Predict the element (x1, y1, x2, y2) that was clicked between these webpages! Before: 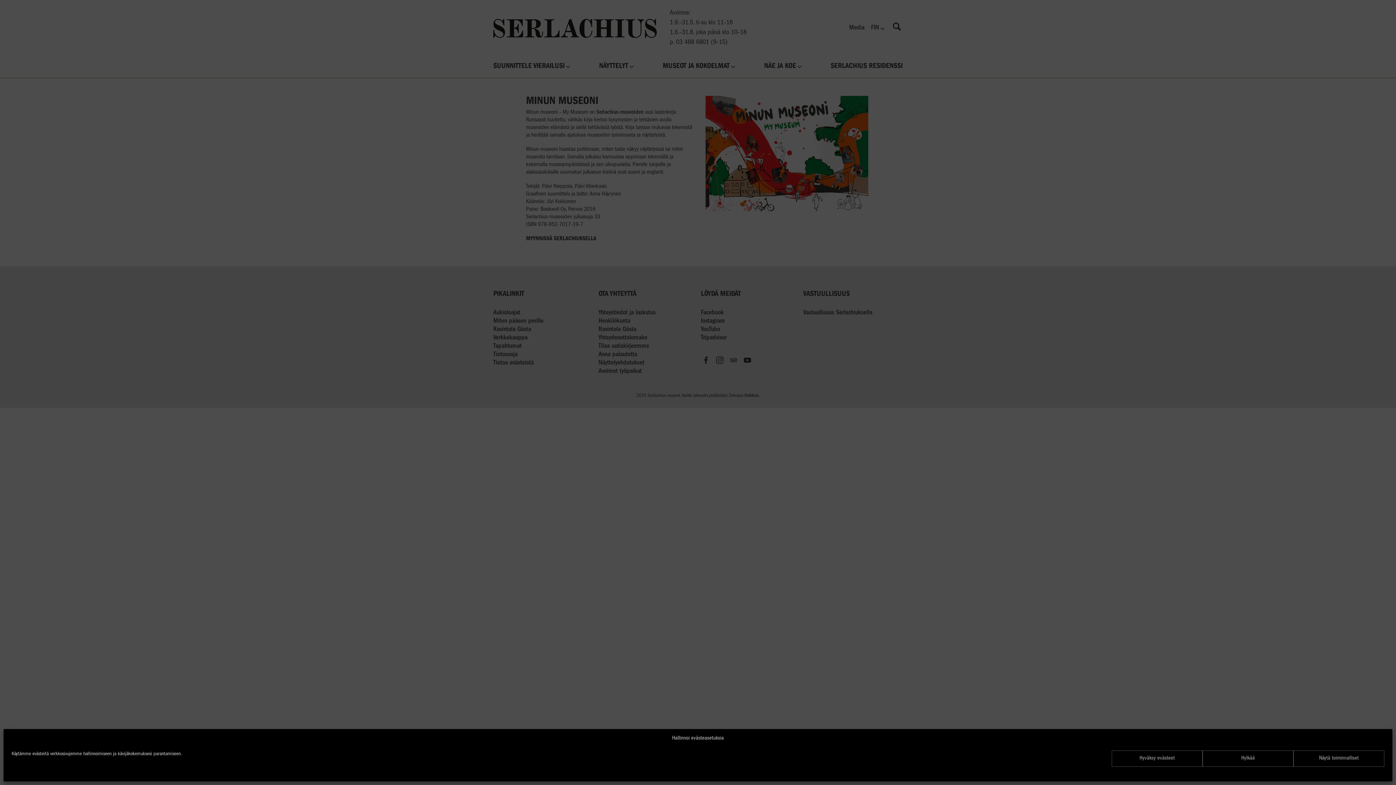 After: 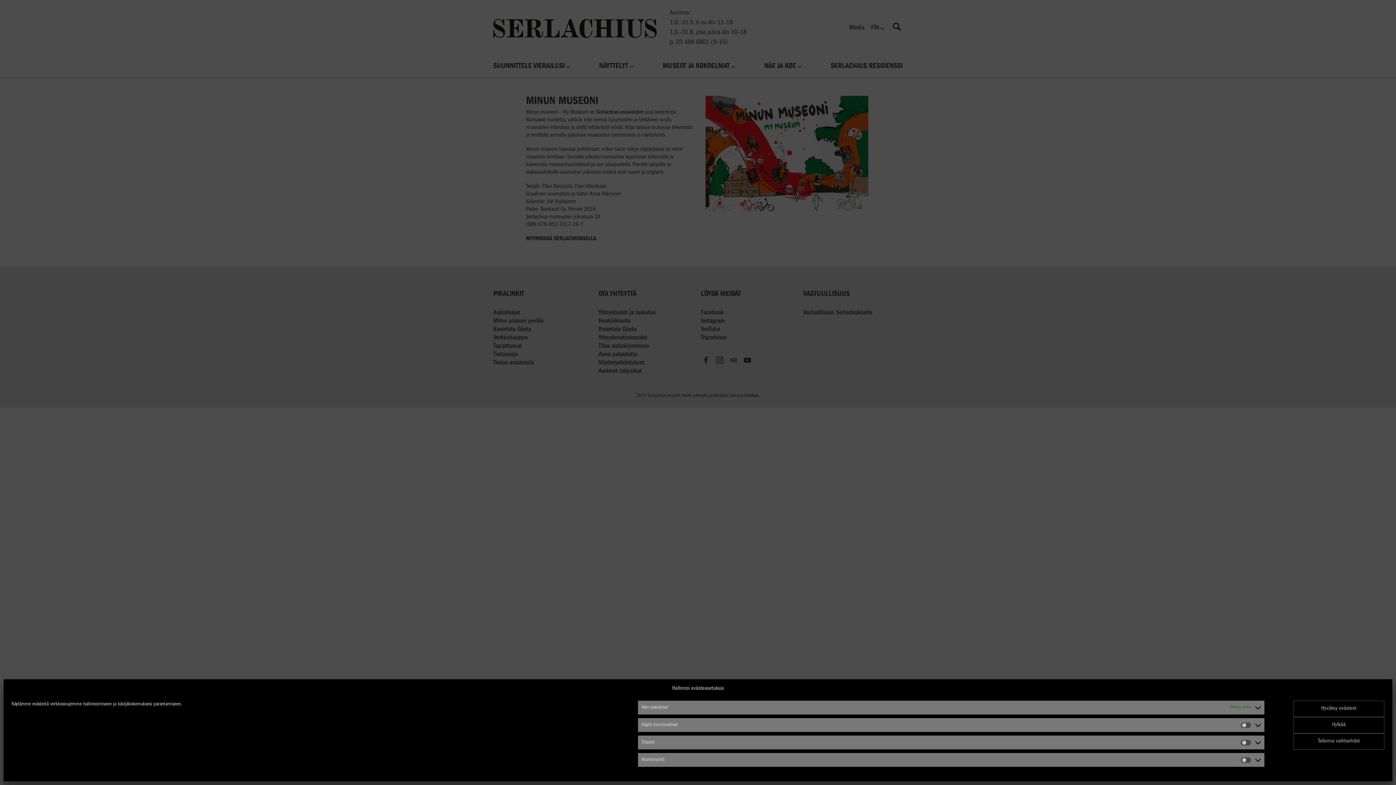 Action: label: Näytä toiminnalliset bbox: (1293, 750, 1384, 767)